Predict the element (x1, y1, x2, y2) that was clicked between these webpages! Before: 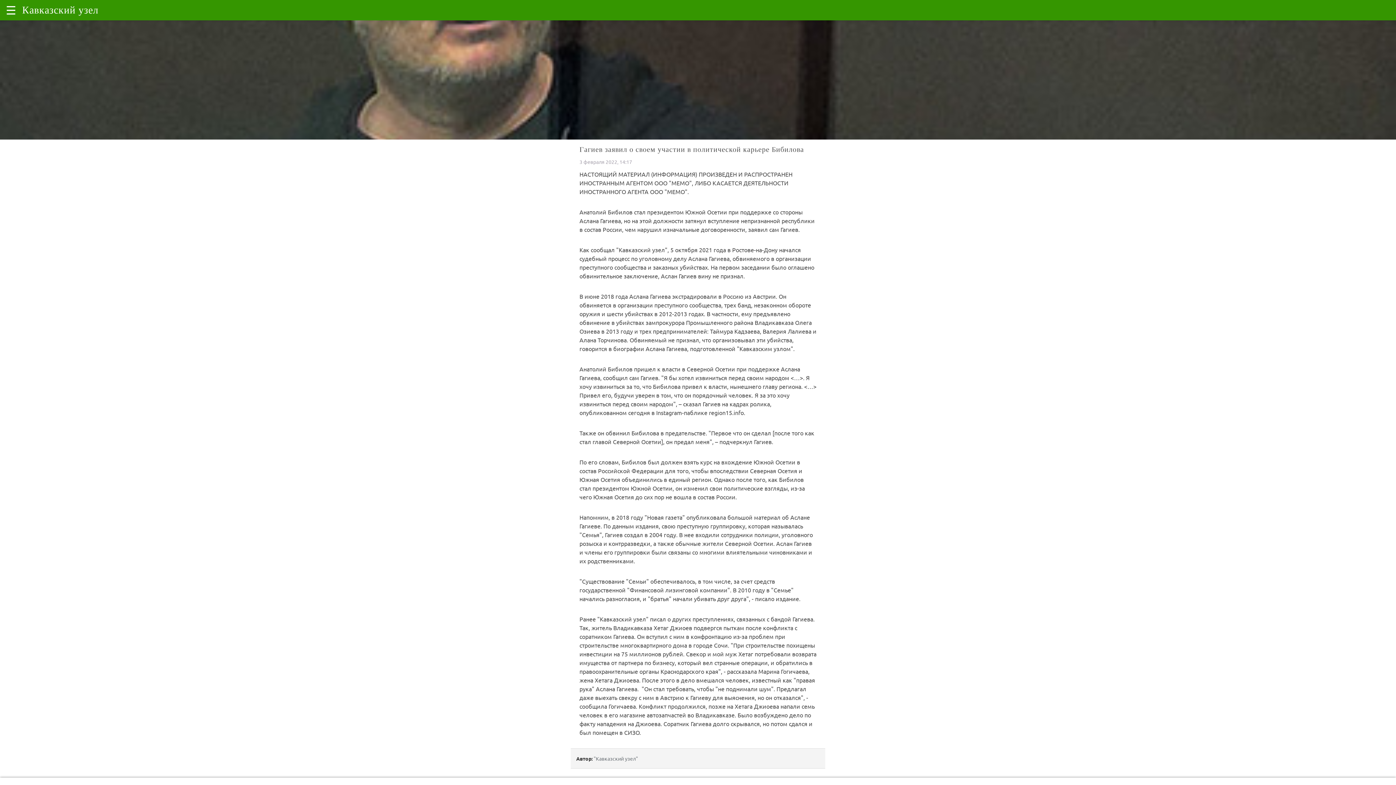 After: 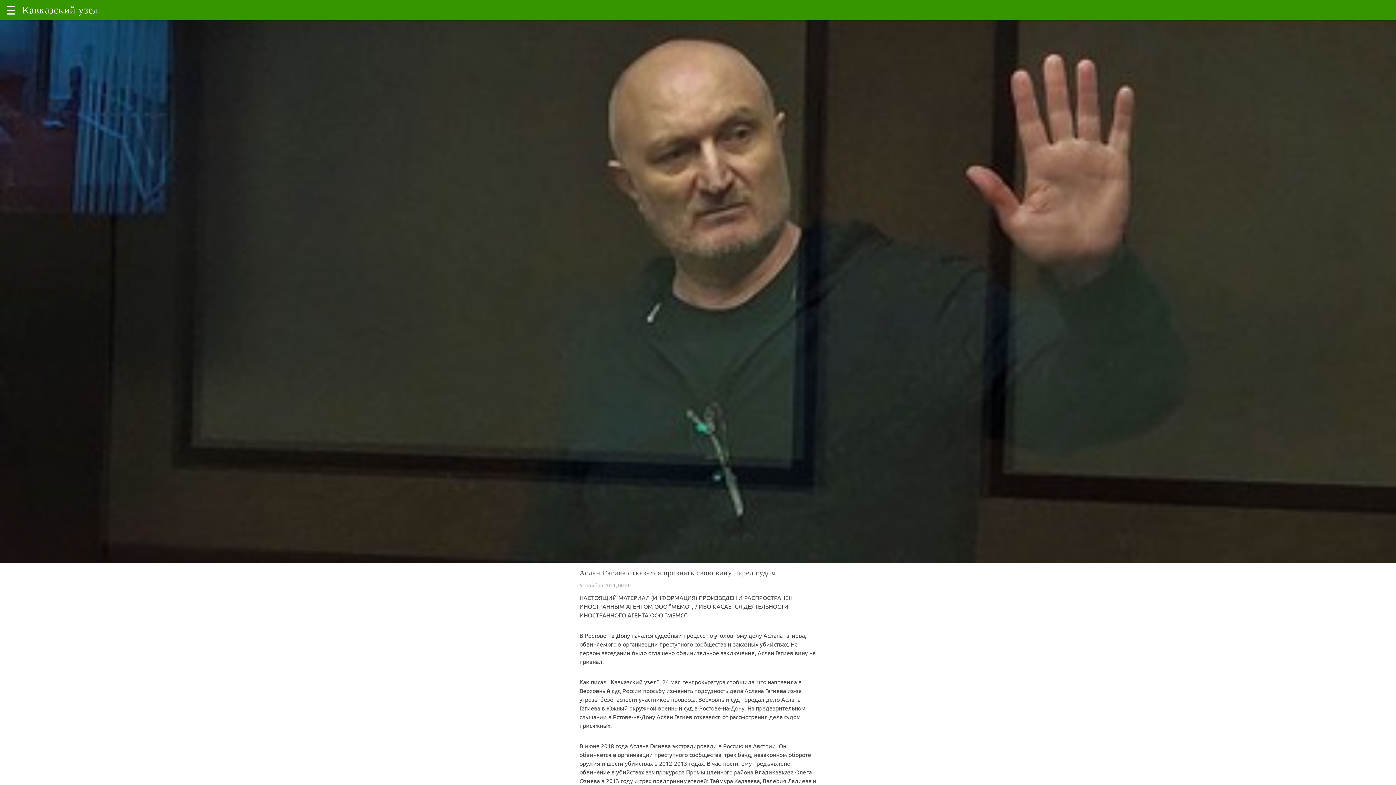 Action: label: вину не признал bbox: (698, 272, 743, 279)